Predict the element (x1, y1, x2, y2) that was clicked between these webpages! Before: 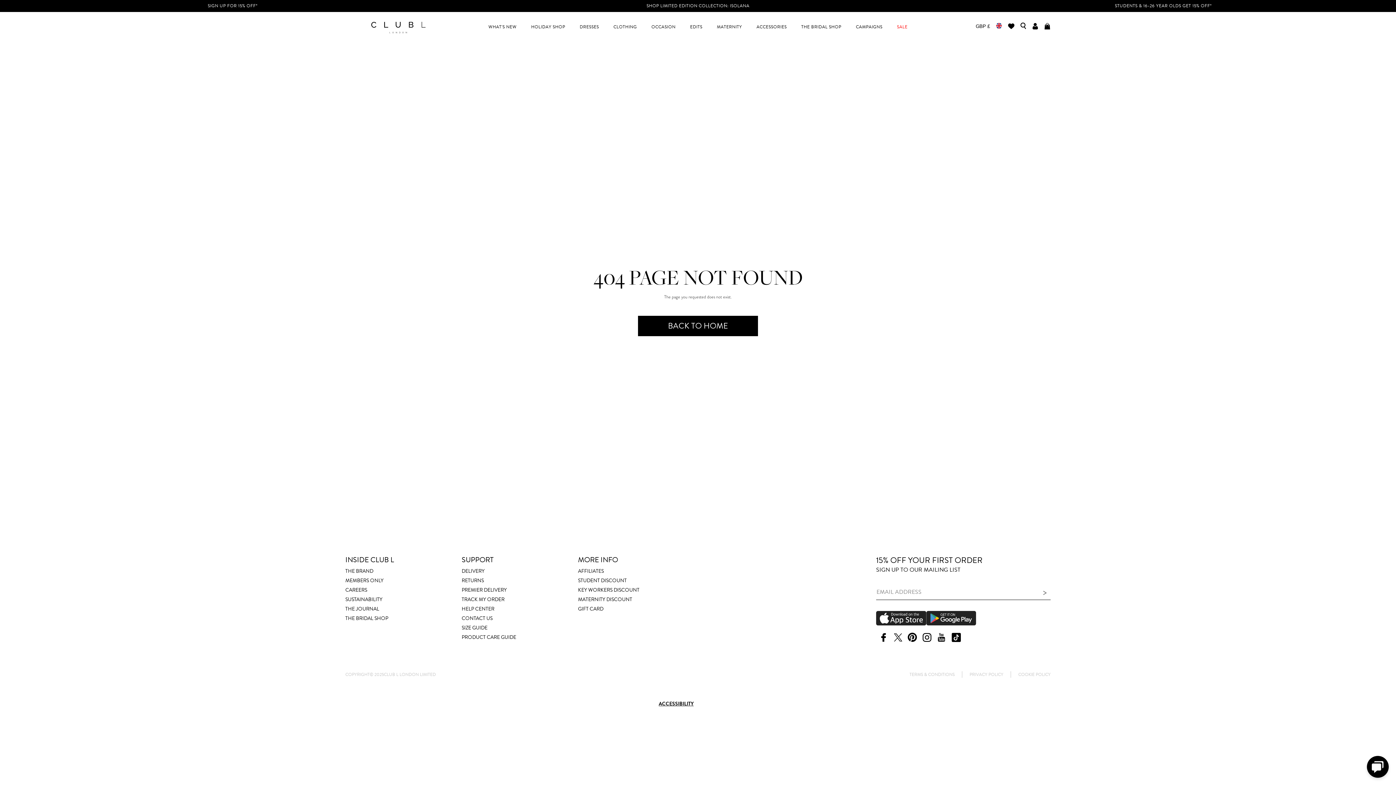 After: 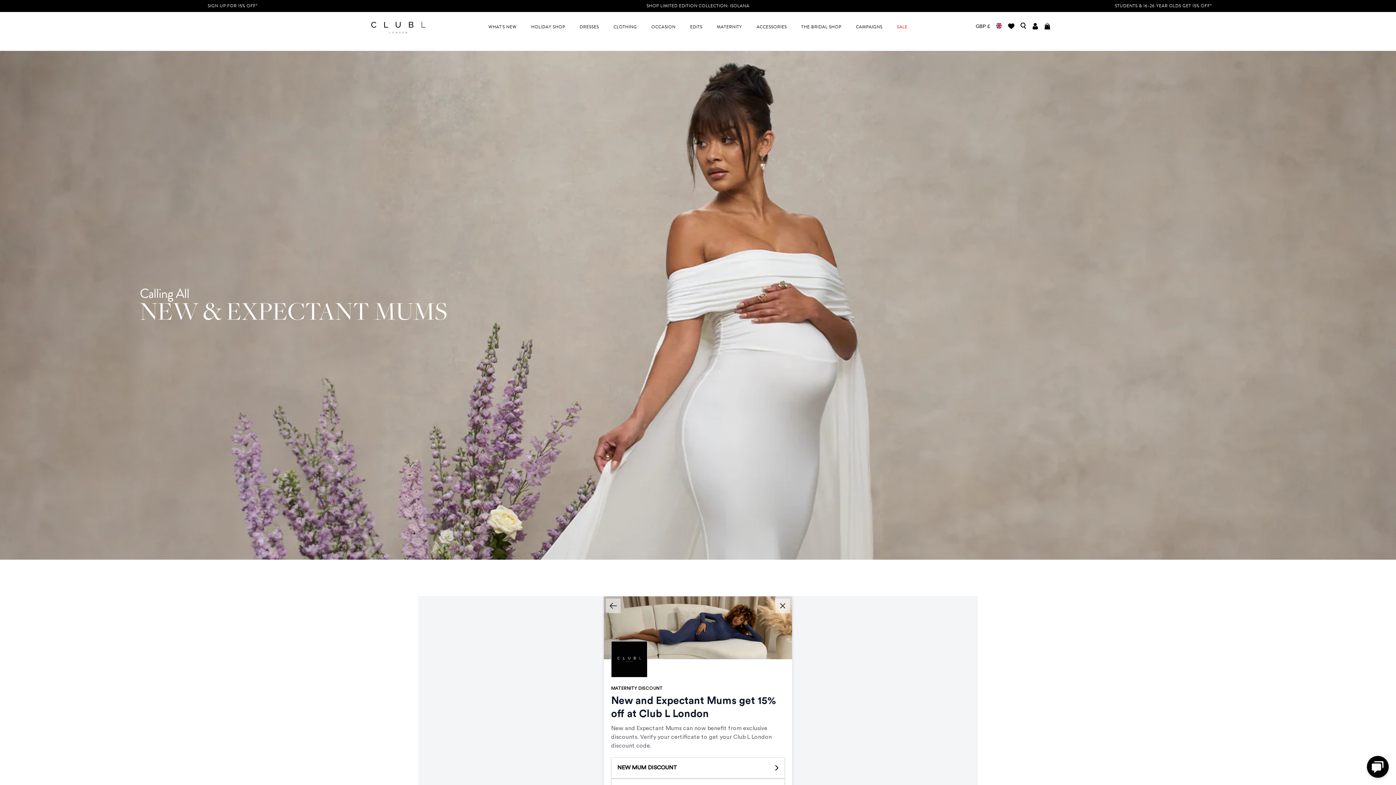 Action: bbox: (578, 596, 687, 604) label: MATERNITY DISCOUNT